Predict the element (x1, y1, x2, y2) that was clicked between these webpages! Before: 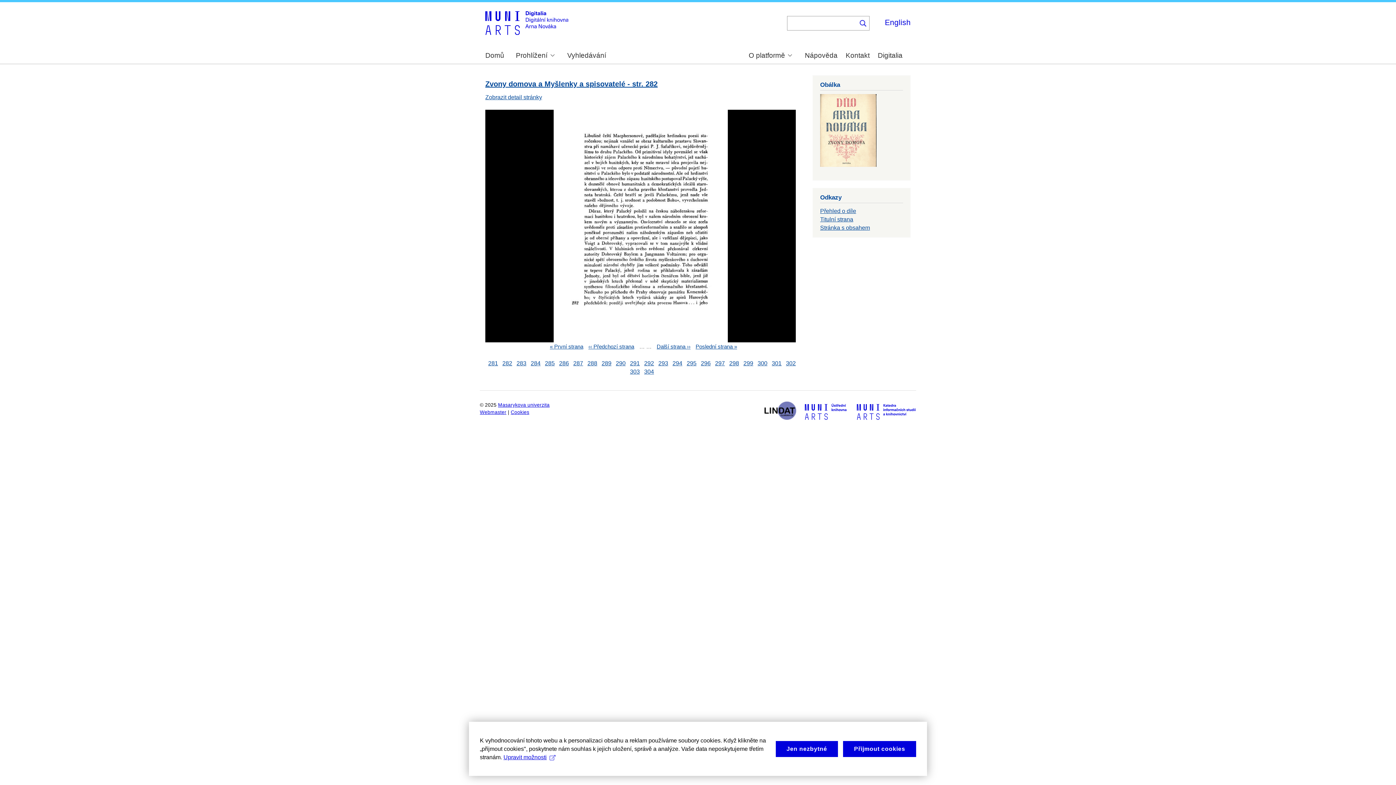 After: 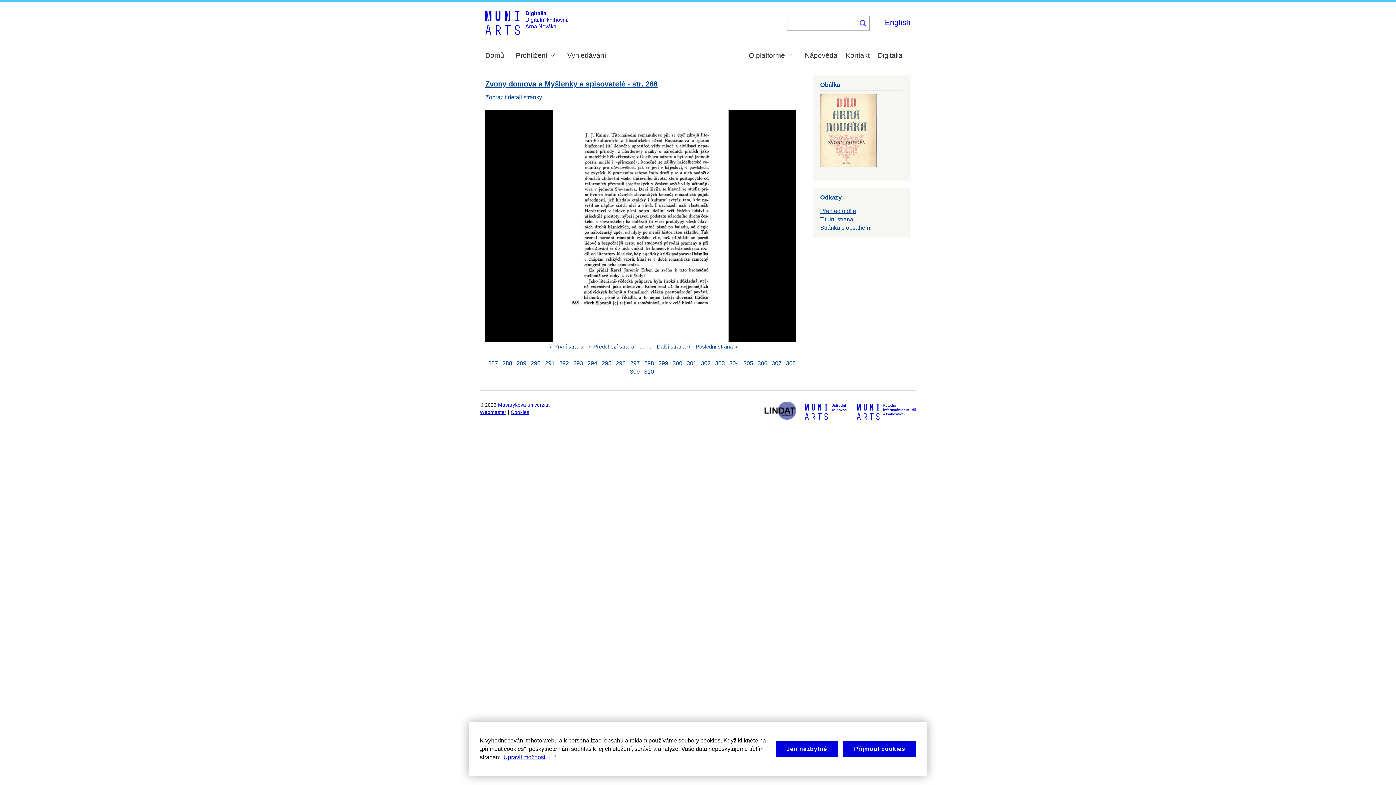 Action: label: 288 bbox: (587, 360, 597, 366)